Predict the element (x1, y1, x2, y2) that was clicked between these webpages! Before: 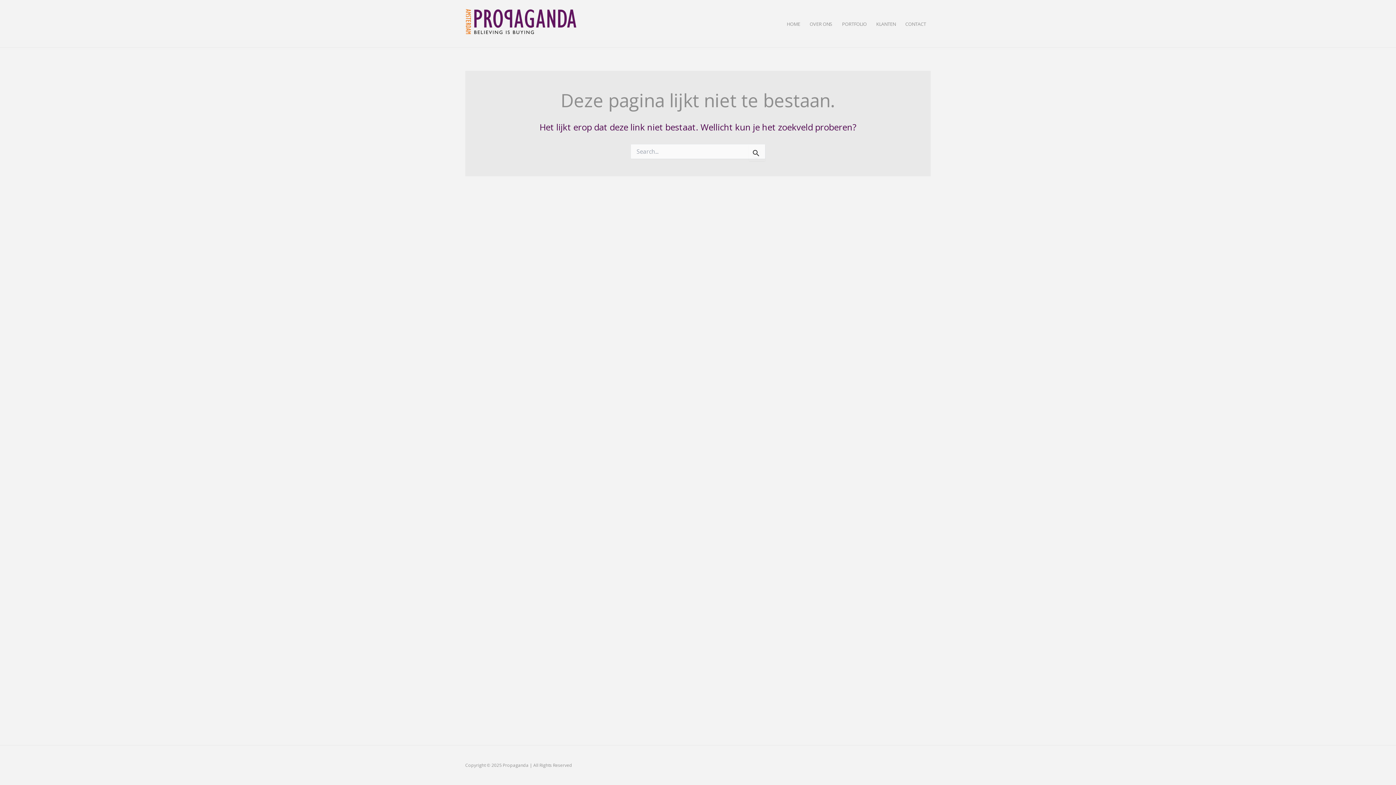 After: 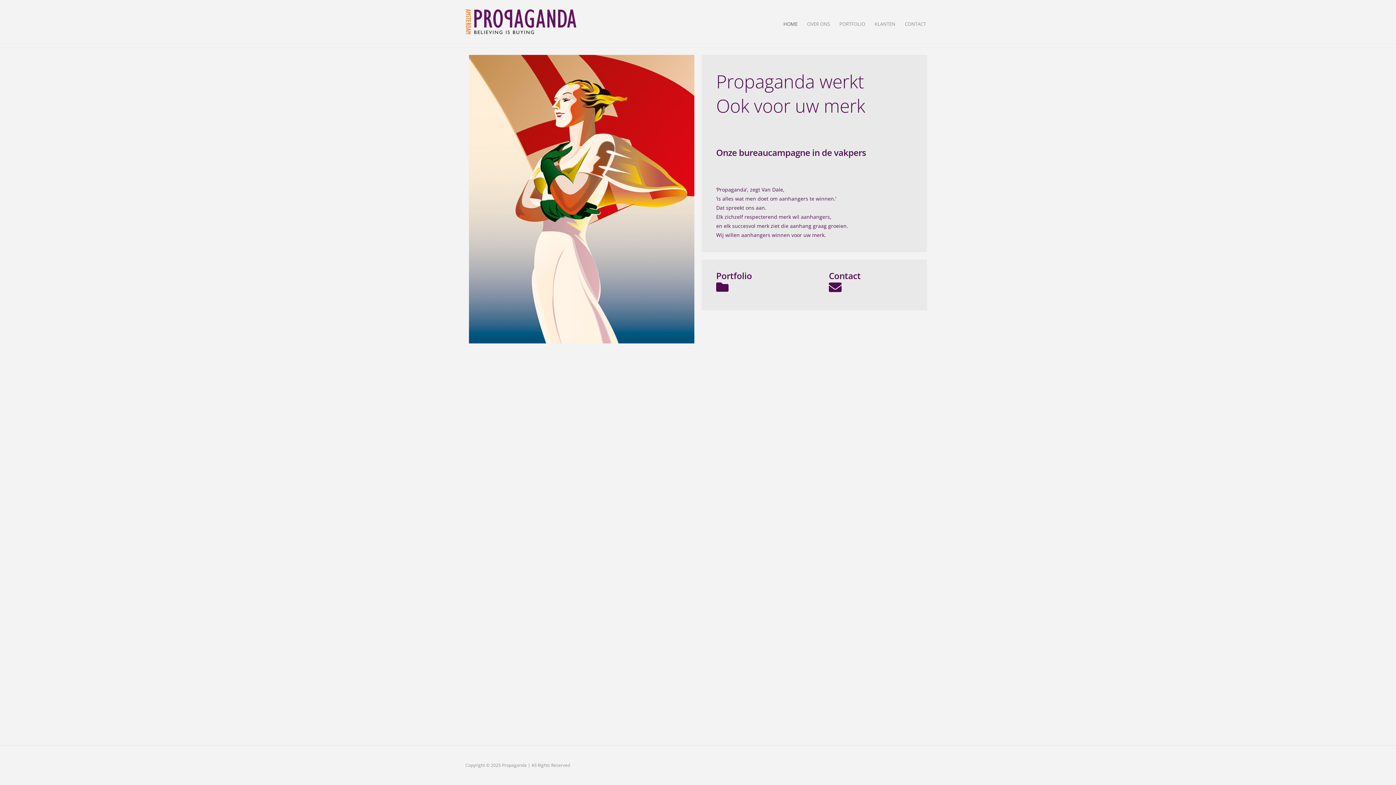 Action: label: HOME bbox: (782, 20, 805, 27)